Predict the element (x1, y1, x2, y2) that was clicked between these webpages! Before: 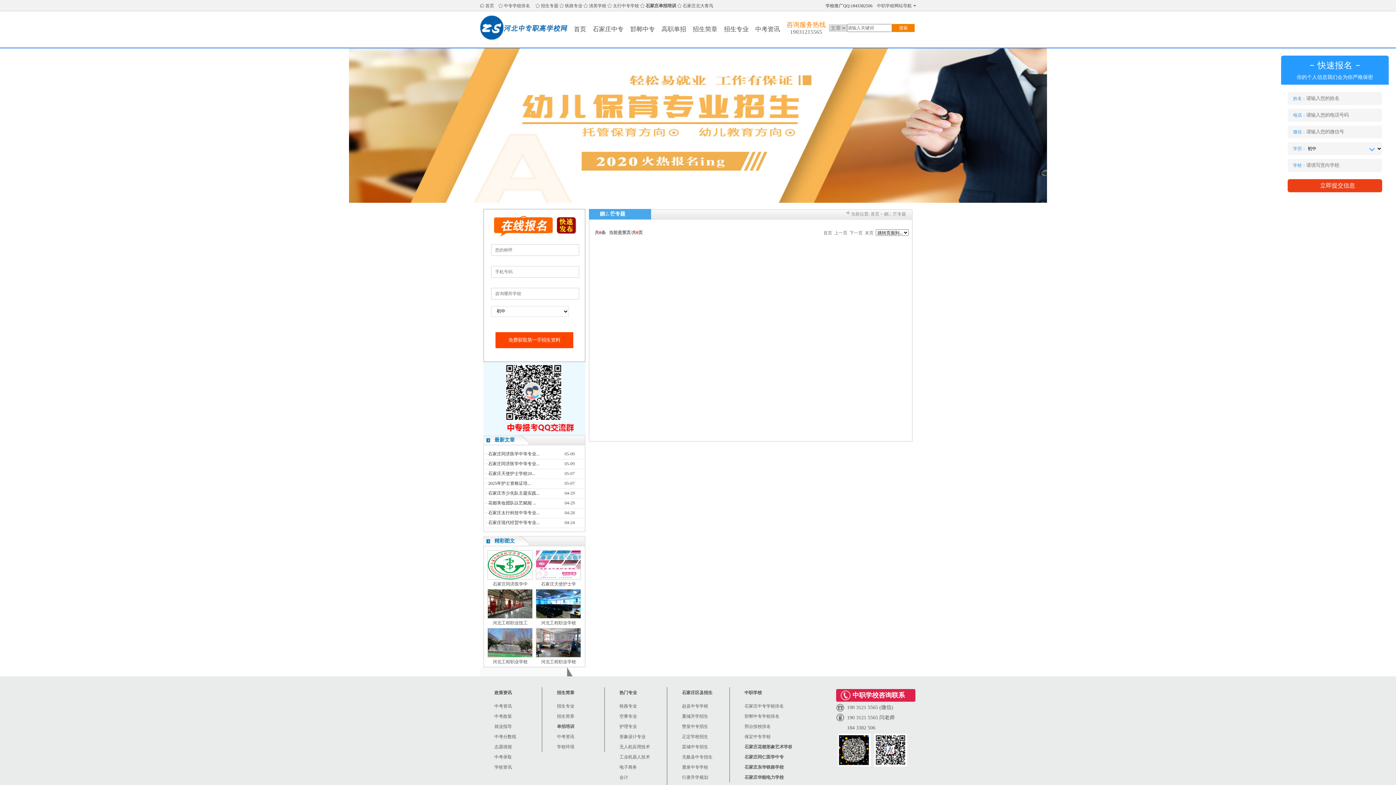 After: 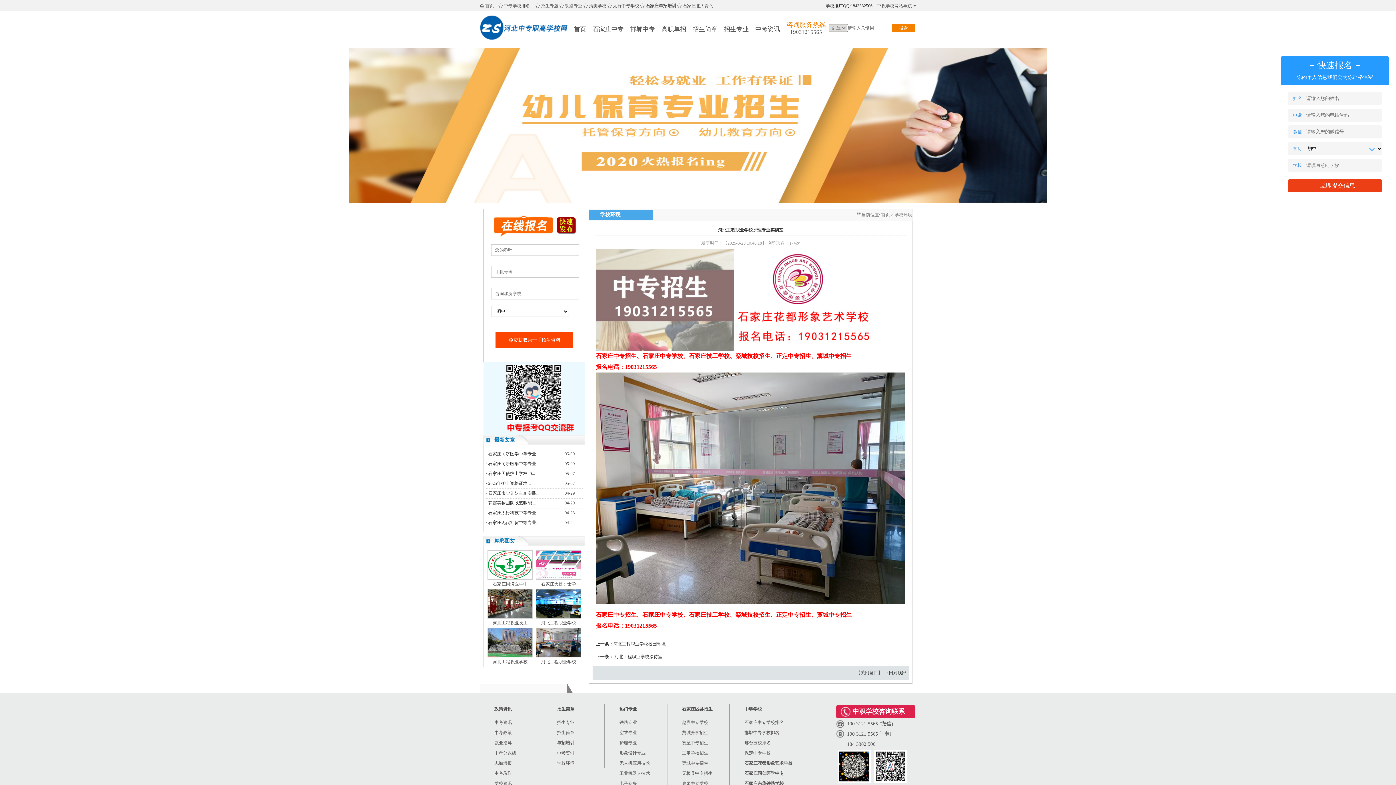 Action: bbox: (536, 628, 581, 633)